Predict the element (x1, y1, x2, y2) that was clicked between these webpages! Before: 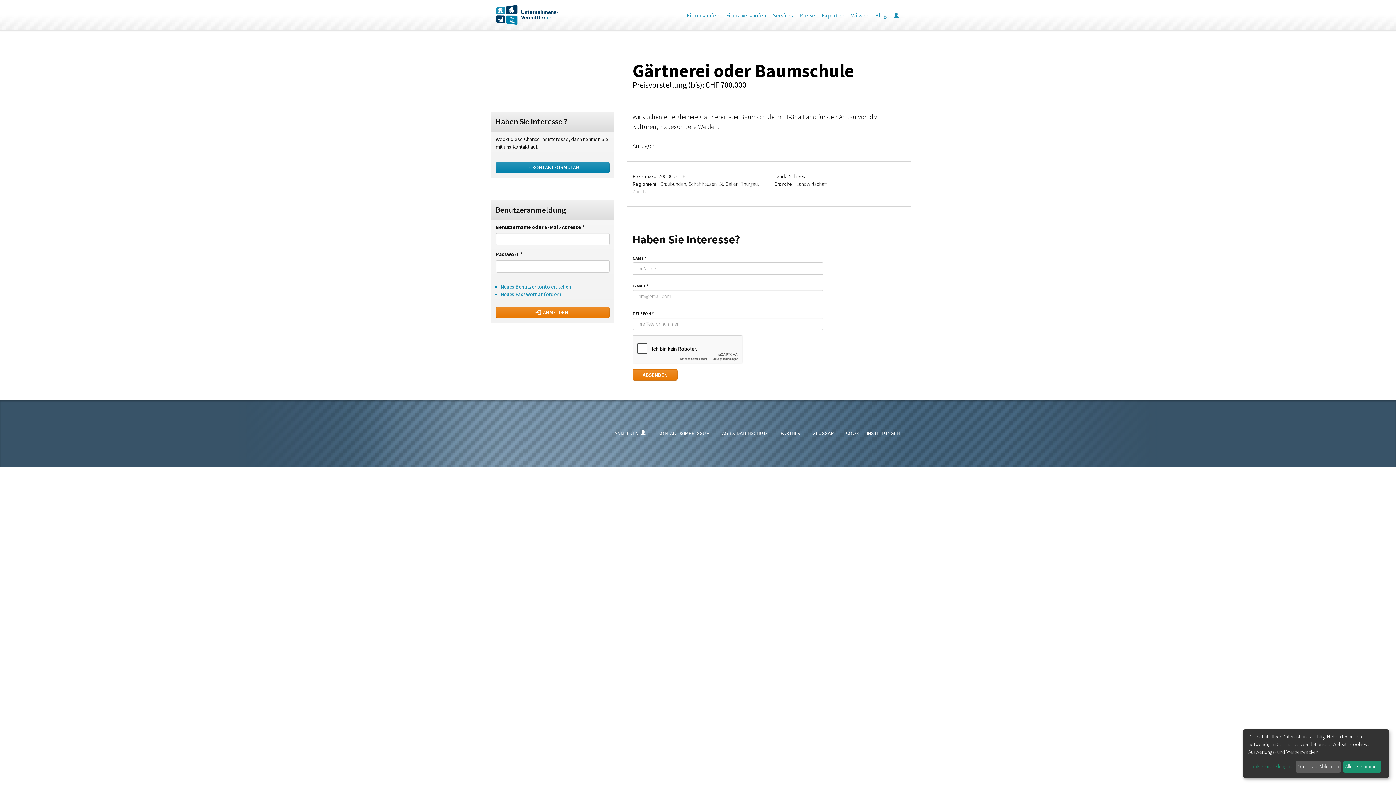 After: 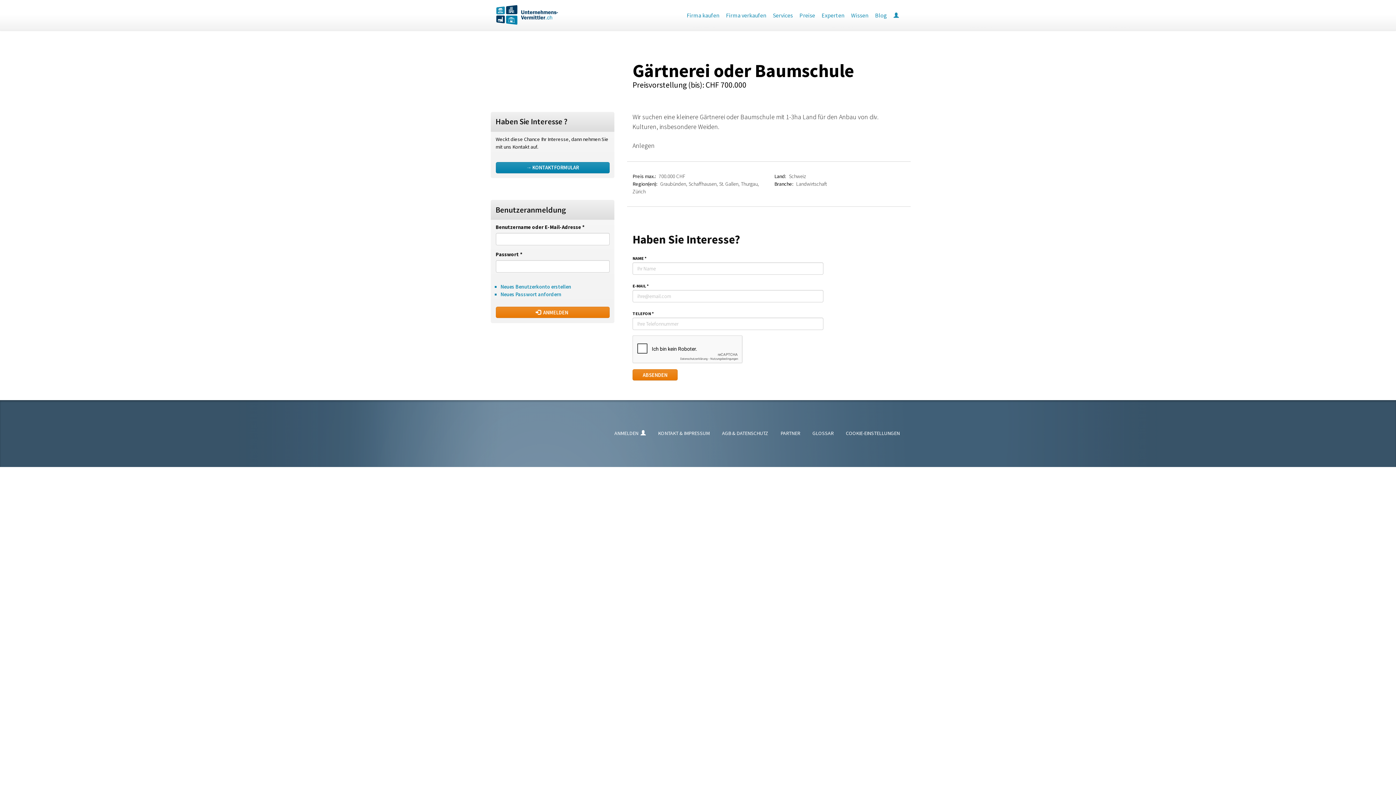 Action: label: Optionale Ablehnen bbox: (1295, 761, 1341, 773)